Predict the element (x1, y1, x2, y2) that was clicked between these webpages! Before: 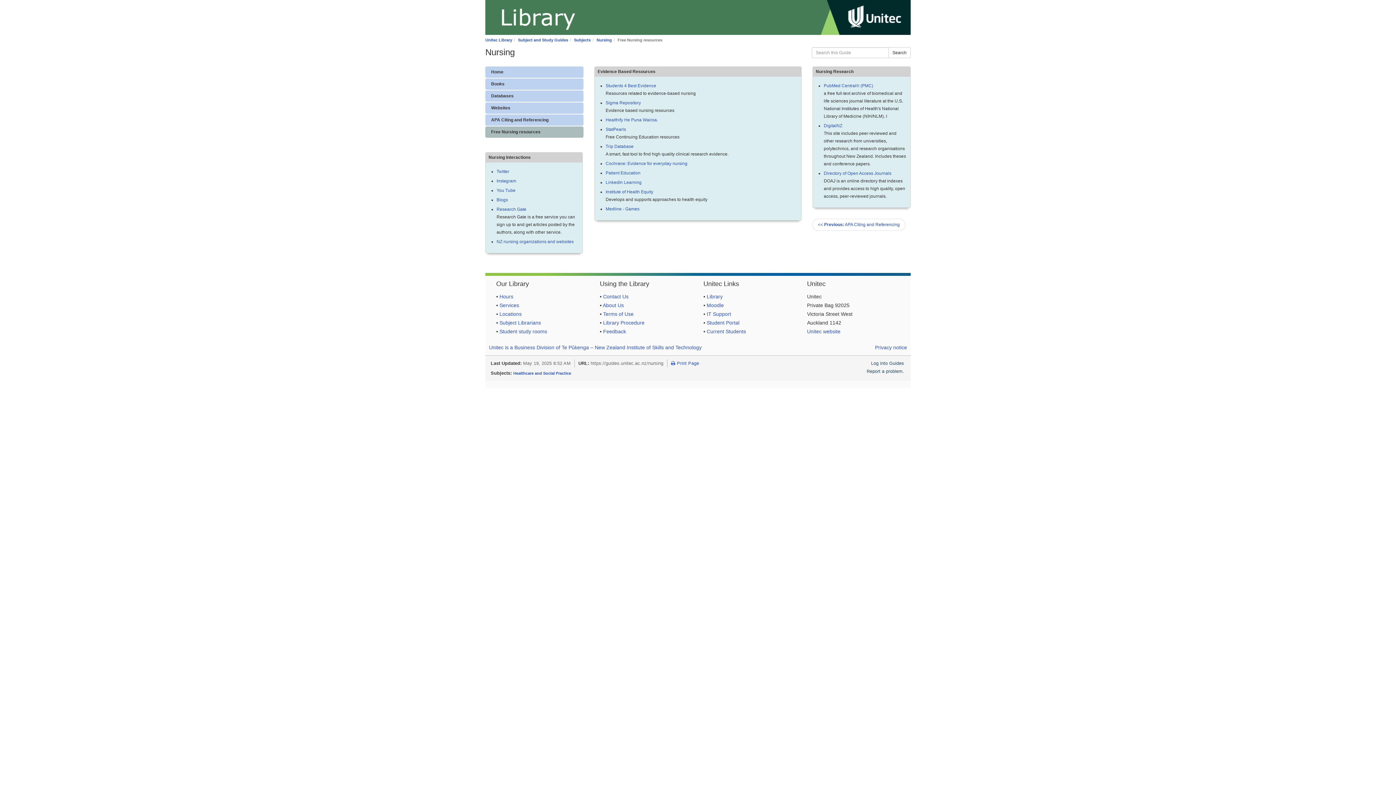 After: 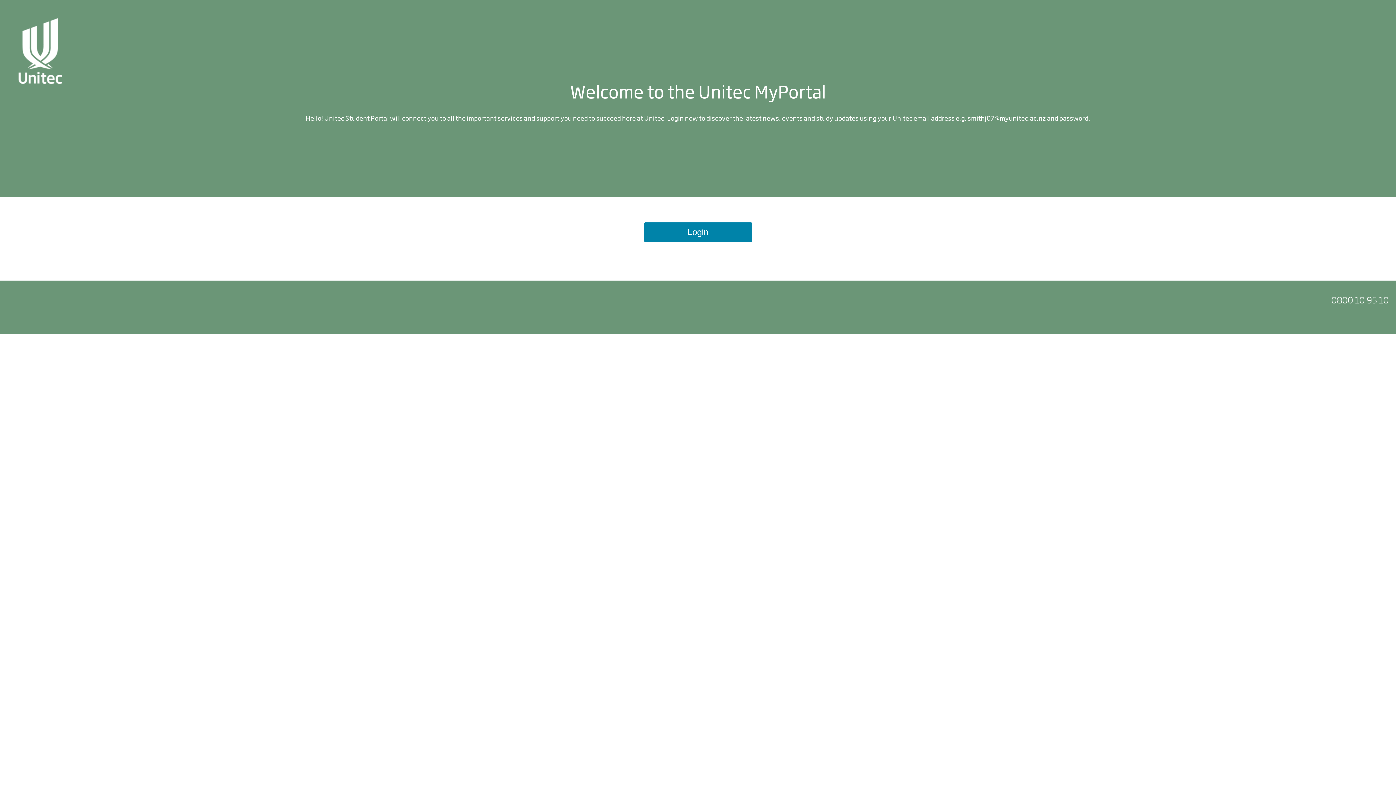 Action: bbox: (706, 320, 739, 325) label: Student Portal